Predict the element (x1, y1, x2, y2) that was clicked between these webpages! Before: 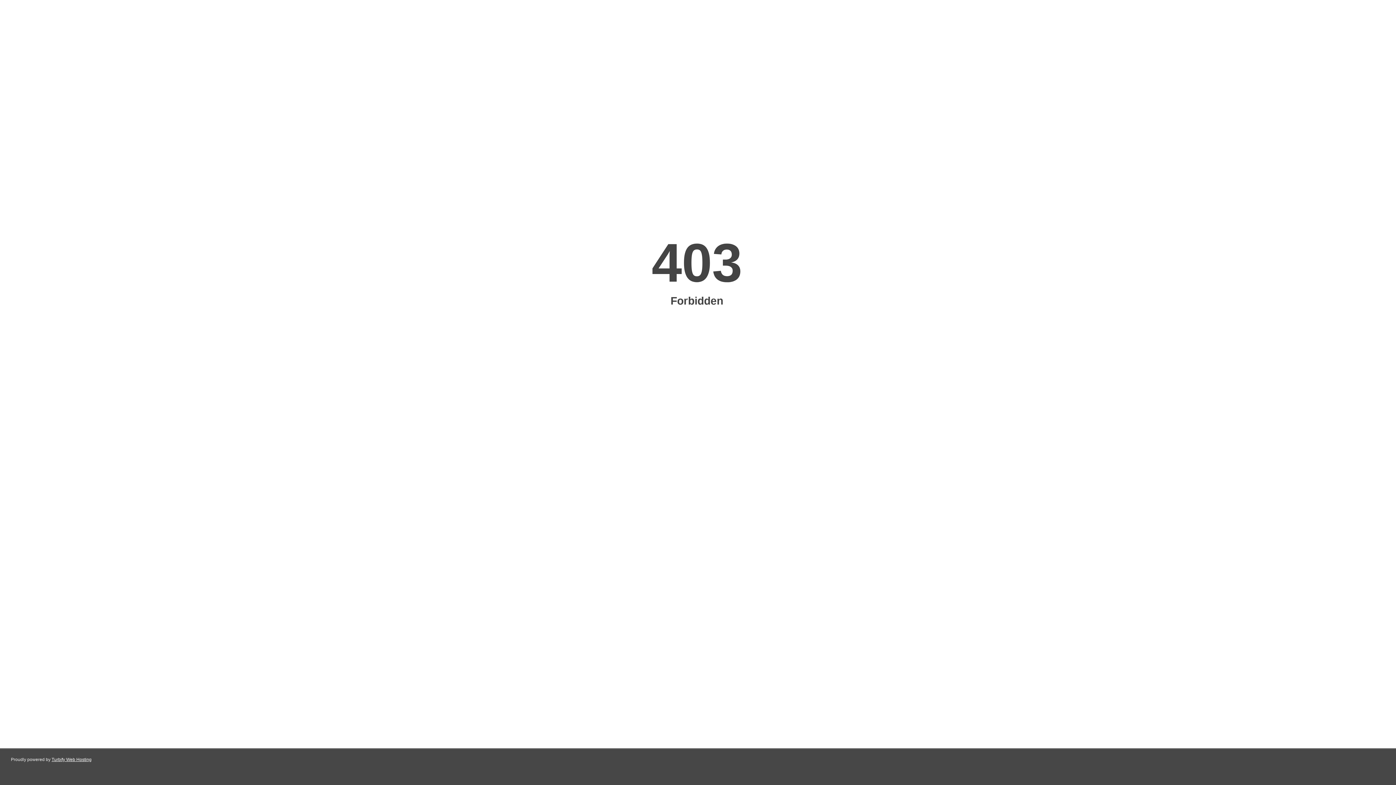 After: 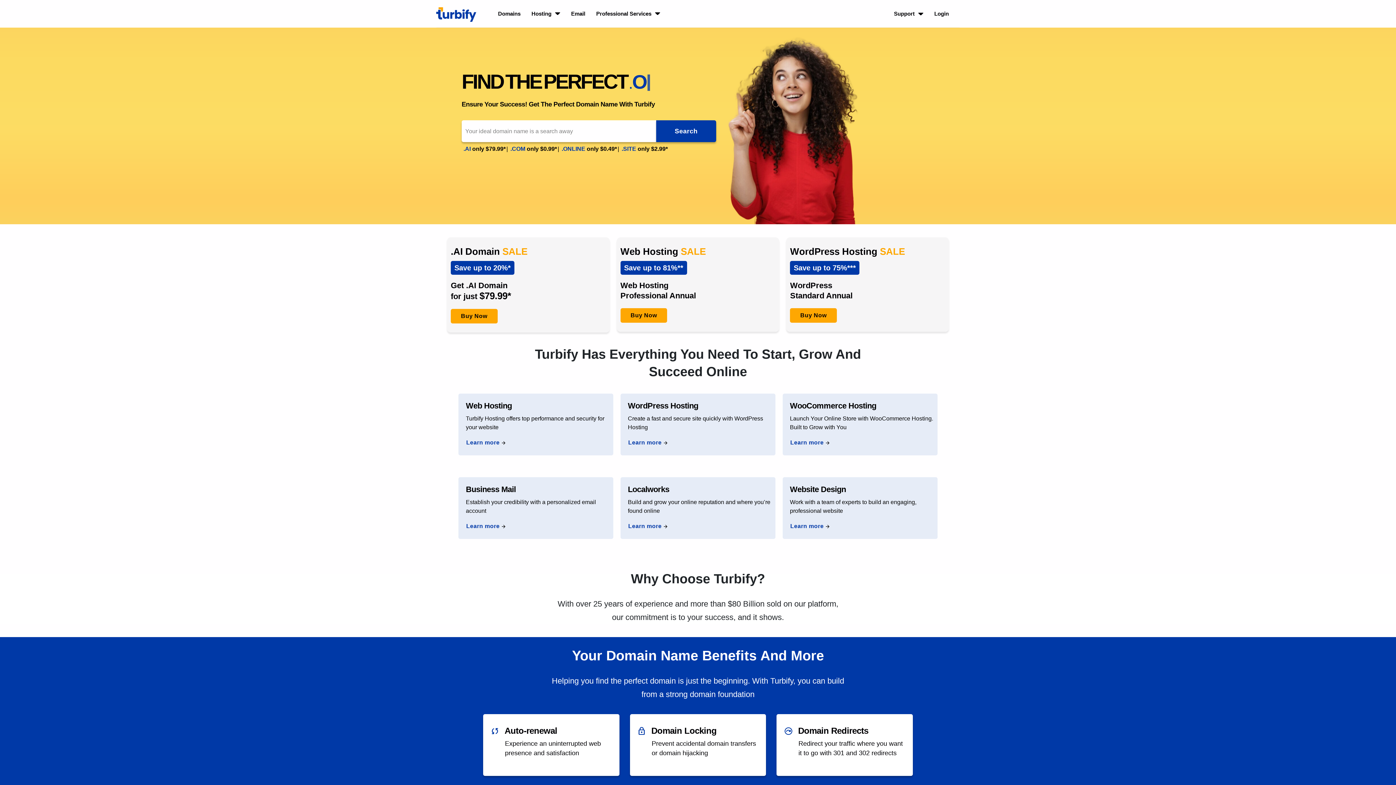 Action: label: Turbify Web Hosting bbox: (51, 757, 91, 762)